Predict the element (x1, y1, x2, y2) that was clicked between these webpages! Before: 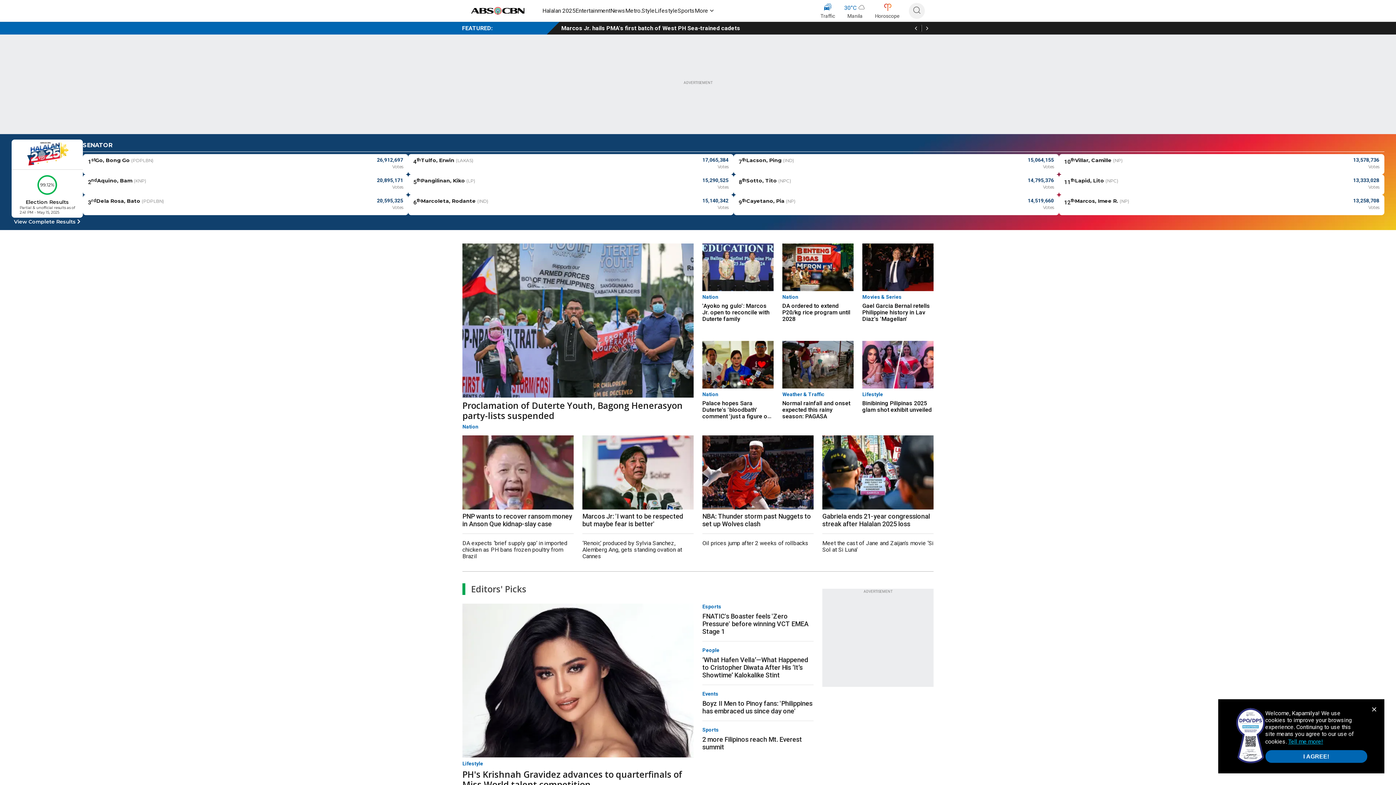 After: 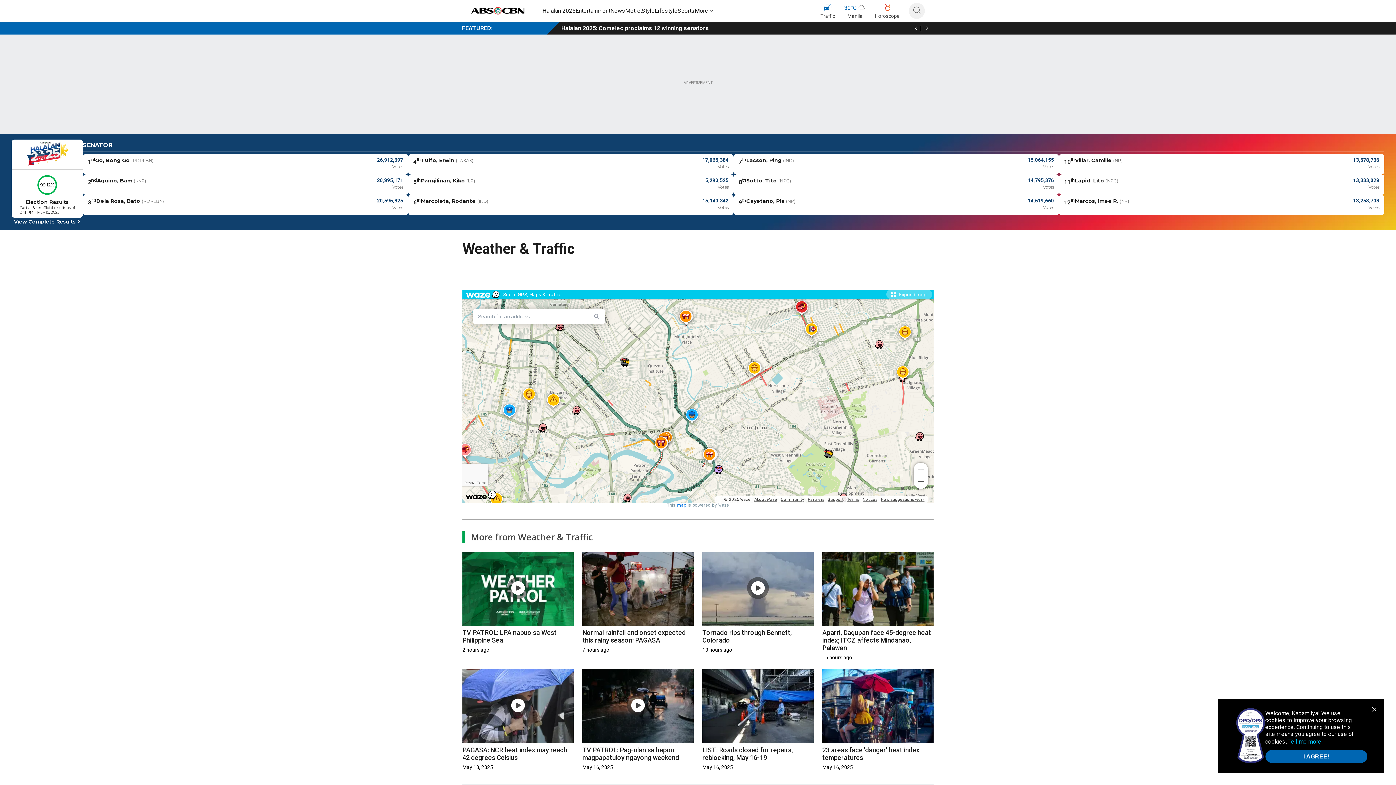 Action: bbox: (820, 2, 835, 20) label: Traffic